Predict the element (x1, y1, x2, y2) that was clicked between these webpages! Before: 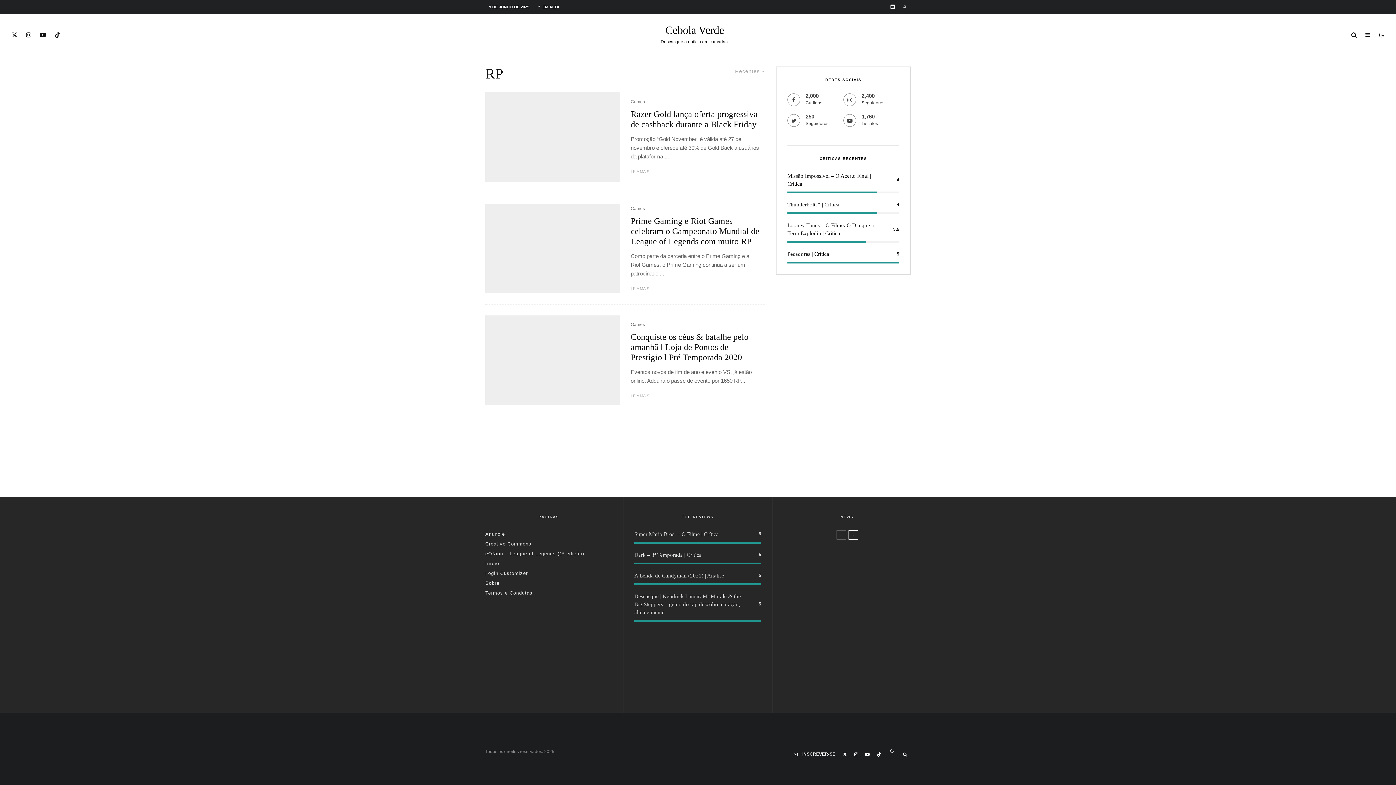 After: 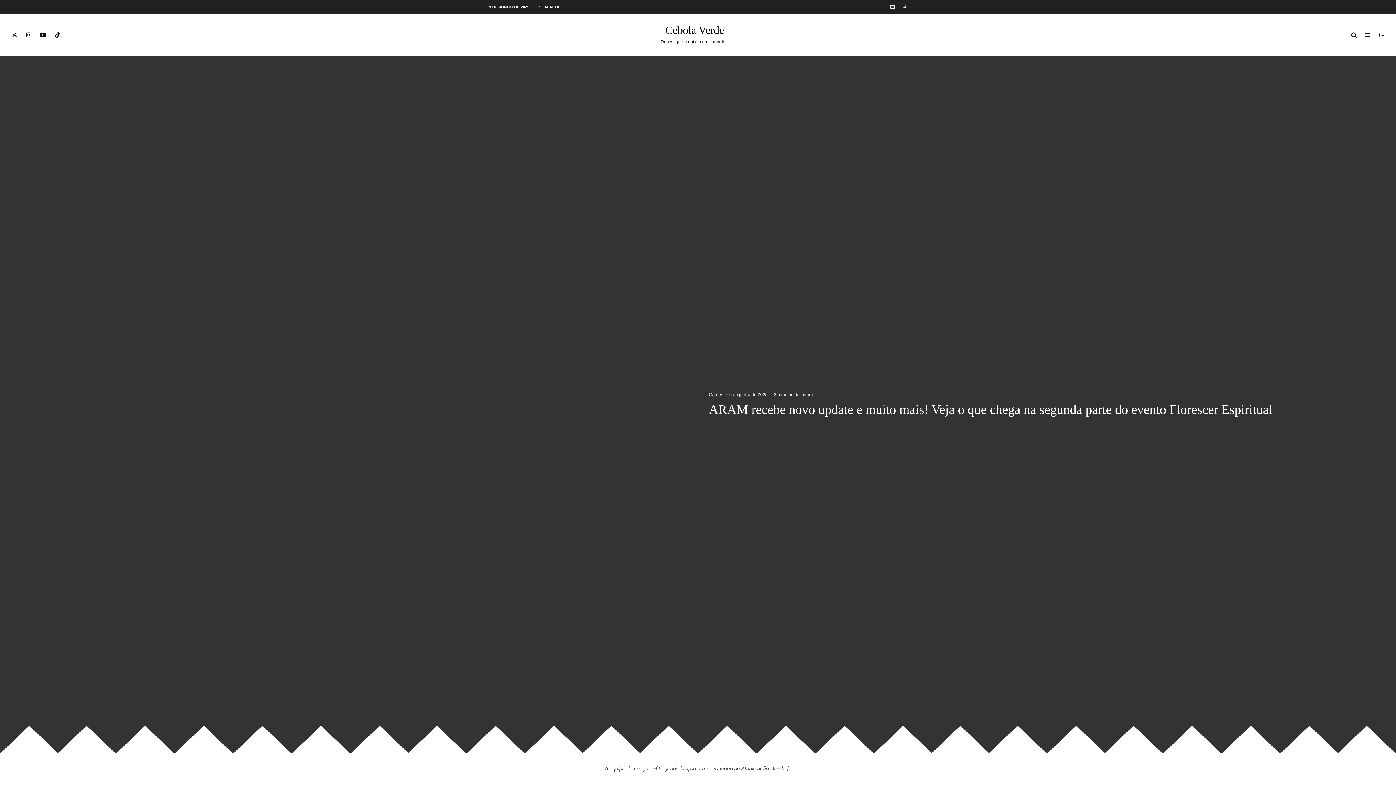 Action: bbox: (783, 546, 807, 569)